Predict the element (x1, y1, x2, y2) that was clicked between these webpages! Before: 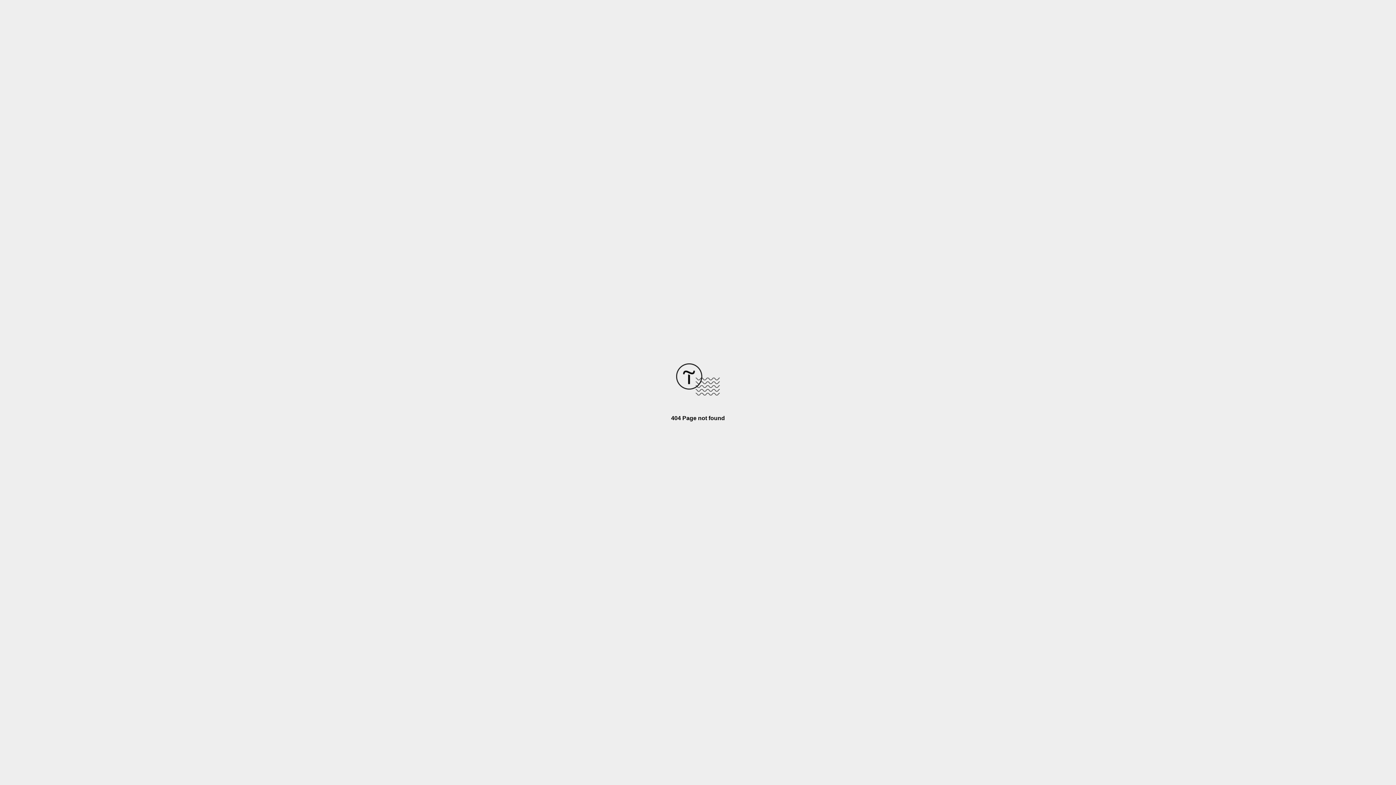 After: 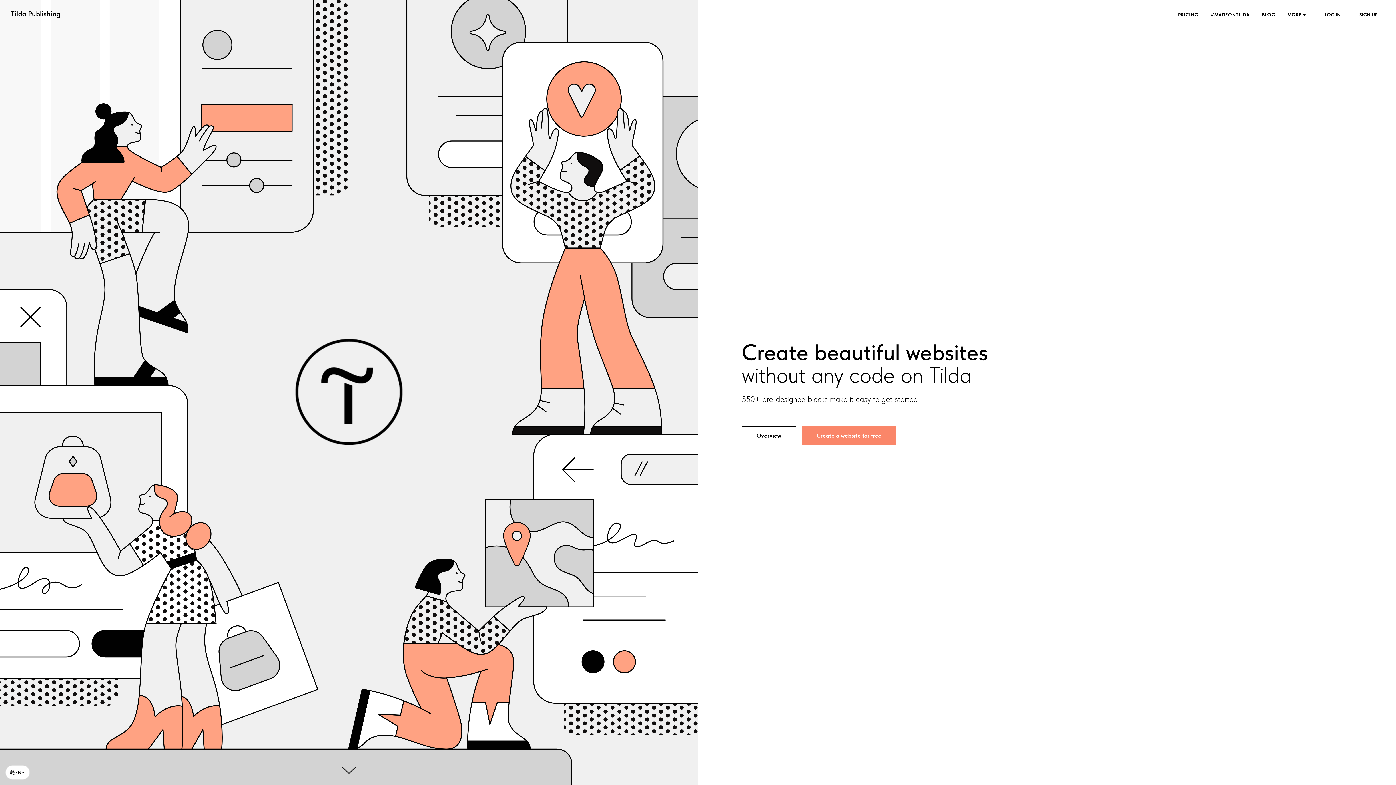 Action: bbox: (676, 390, 720, 396)